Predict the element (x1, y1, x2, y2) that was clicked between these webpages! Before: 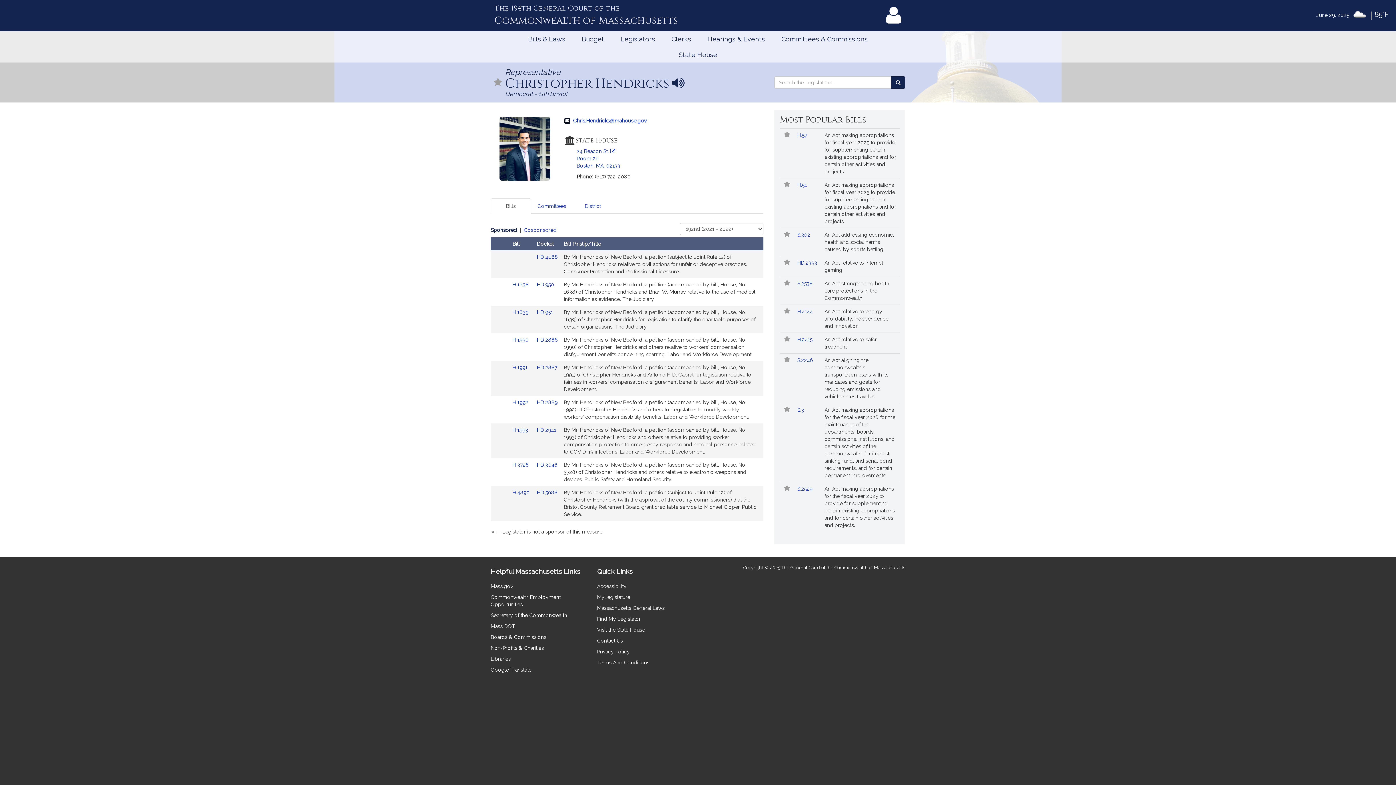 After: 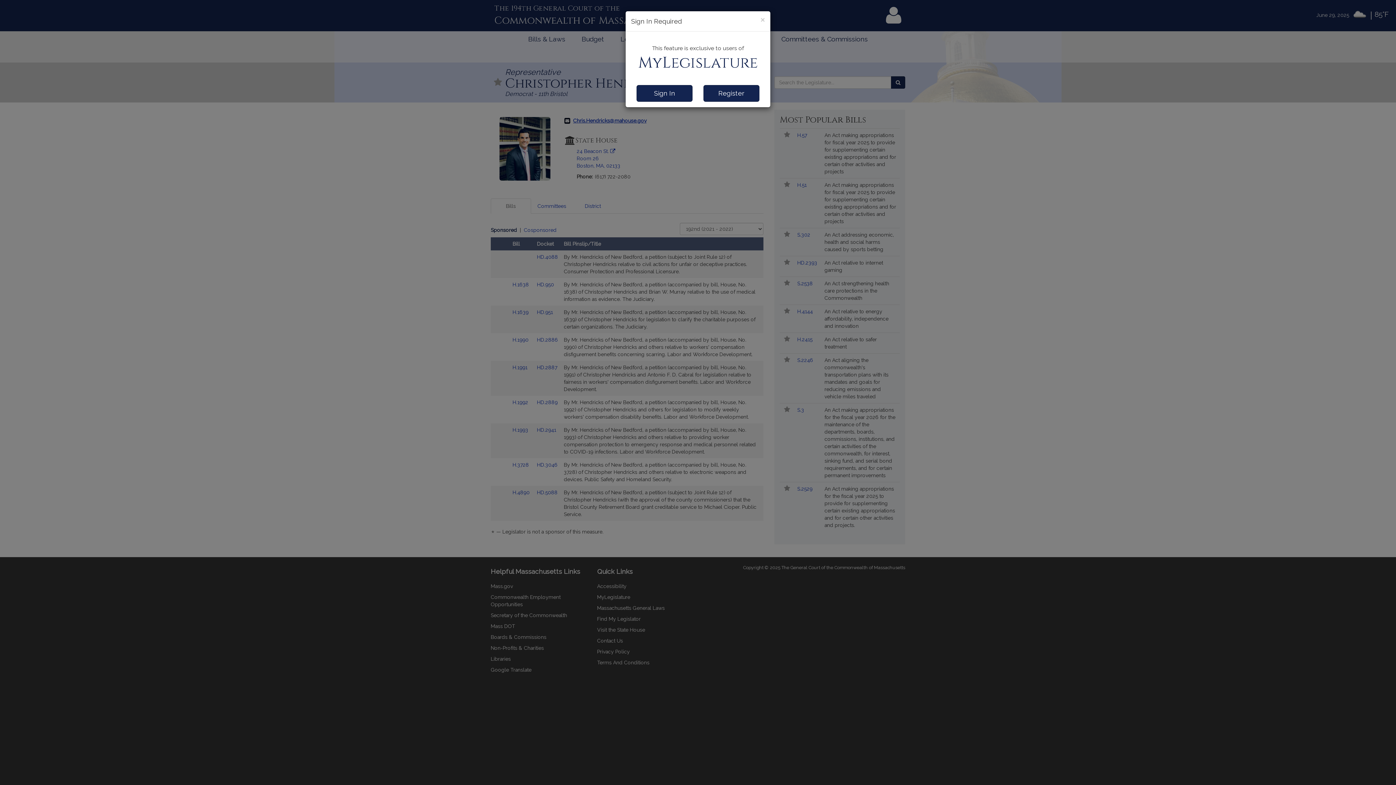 Action: label: Follow in MyLegislature bbox: (783, 486, 791, 492)